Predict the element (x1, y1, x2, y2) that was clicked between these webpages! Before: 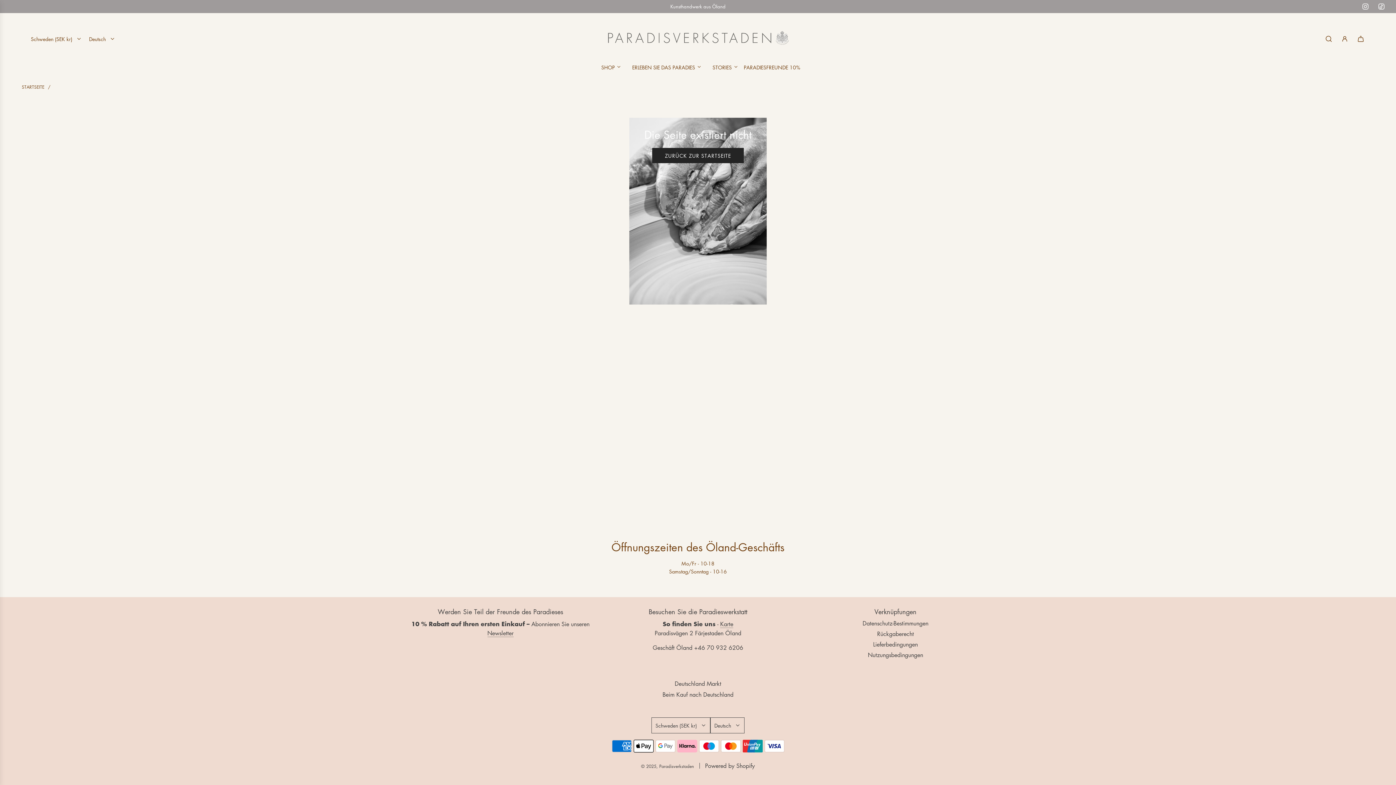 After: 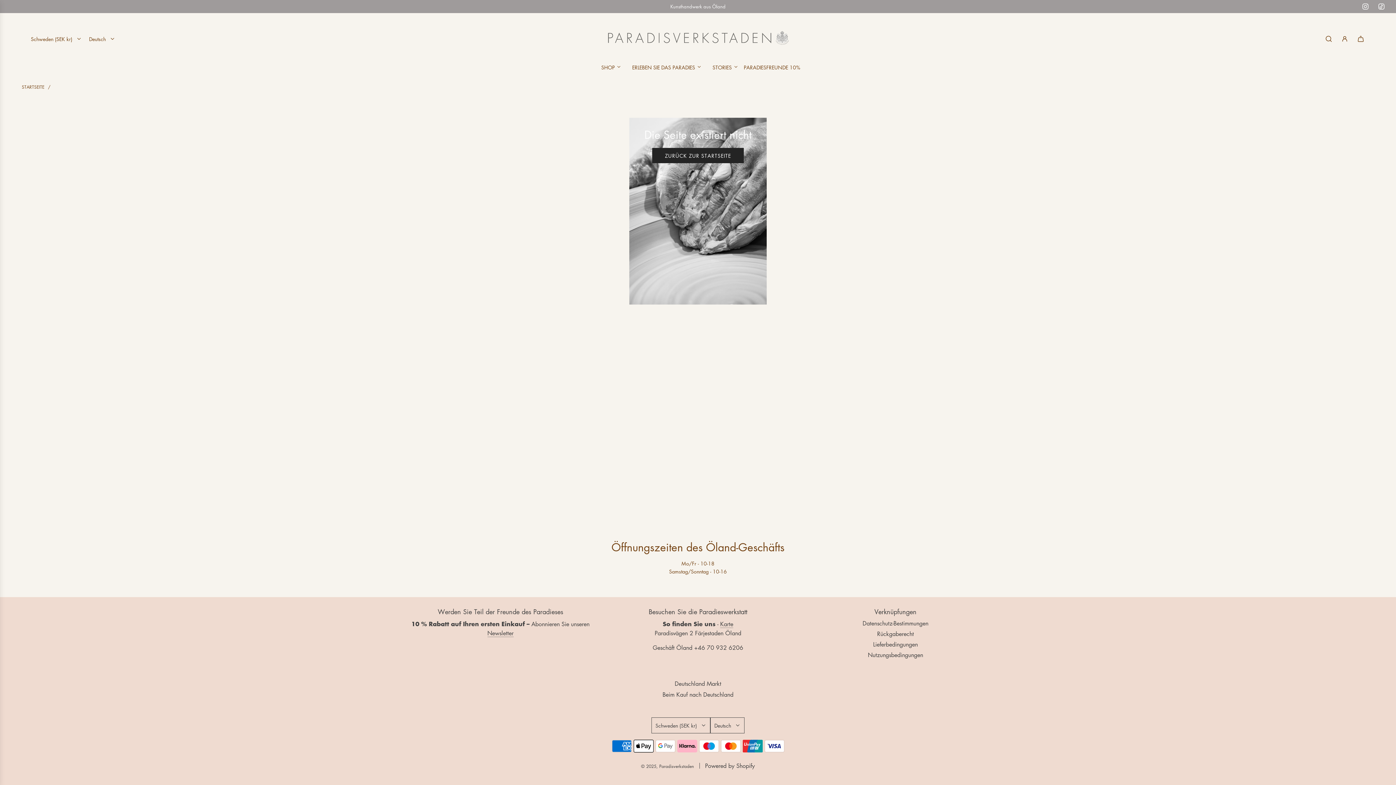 Action: label: TikTok bbox: (1373, 2, 1389, 10)